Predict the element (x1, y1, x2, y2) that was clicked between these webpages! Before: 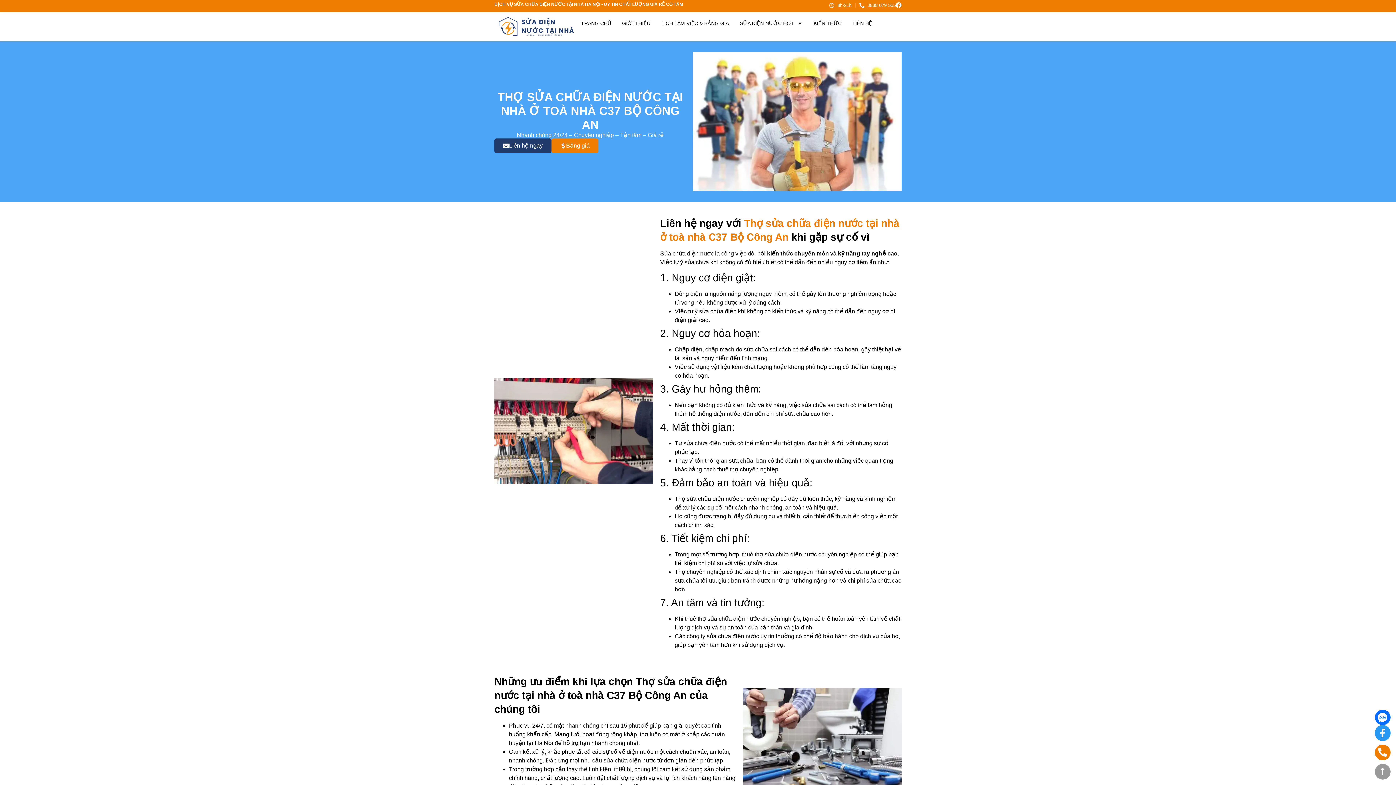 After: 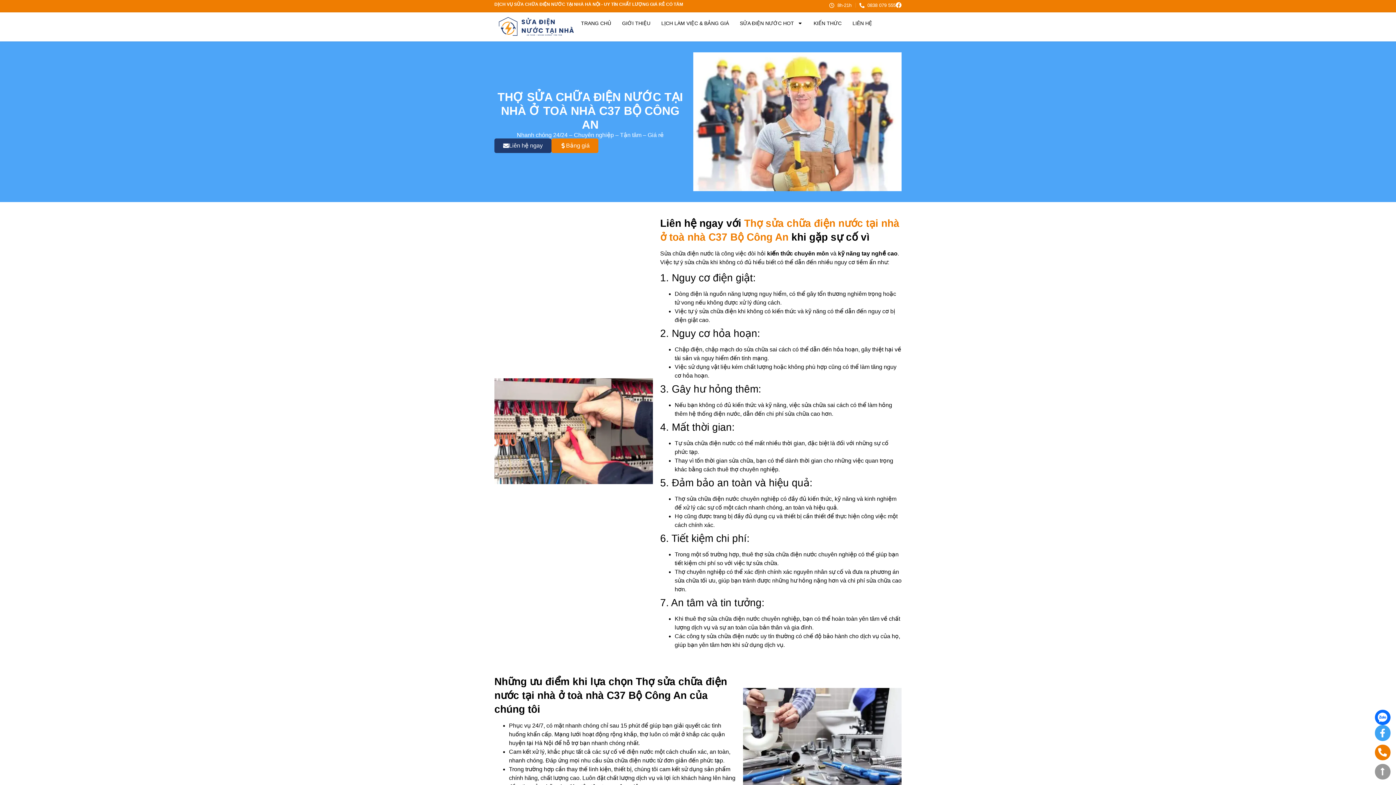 Action: bbox: (1375, 725, 1390, 741) label: Facebook-f